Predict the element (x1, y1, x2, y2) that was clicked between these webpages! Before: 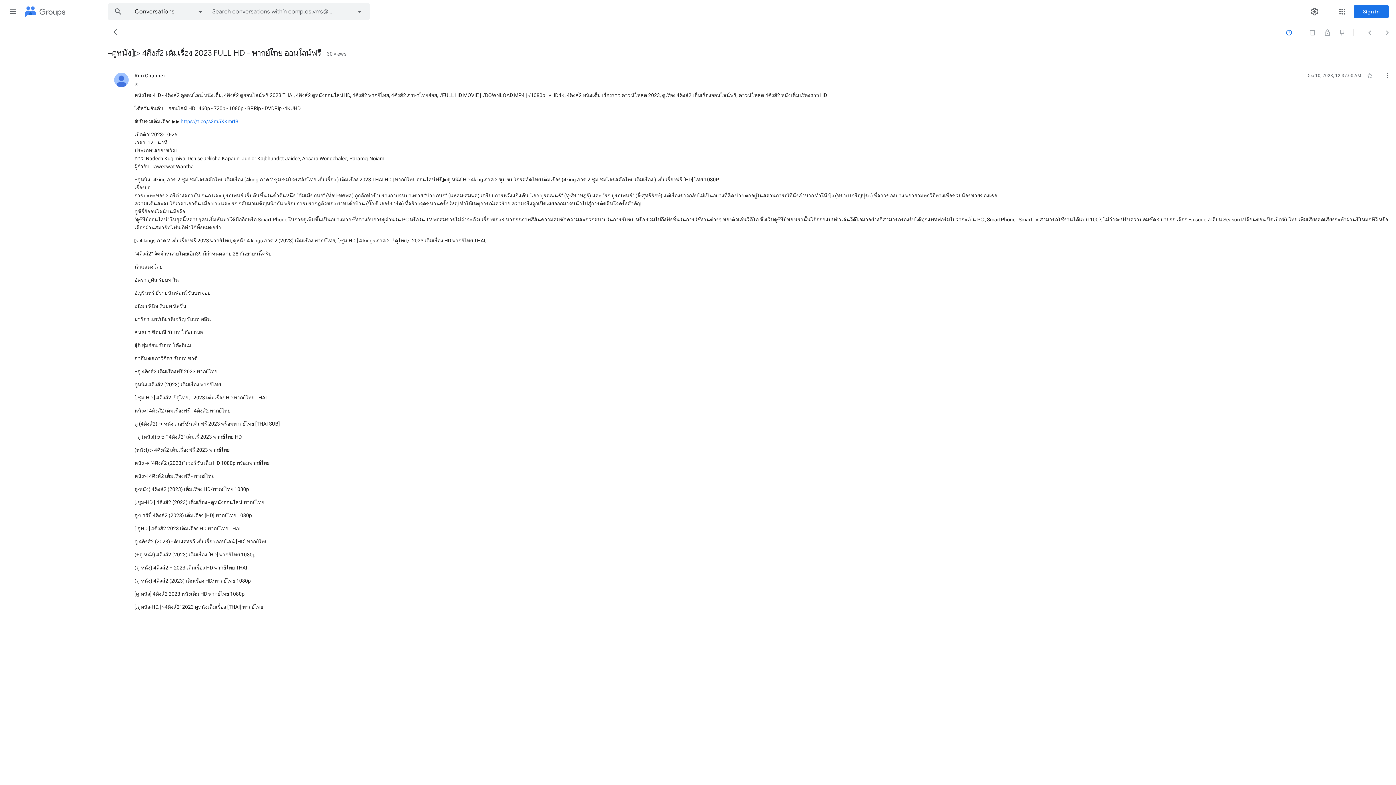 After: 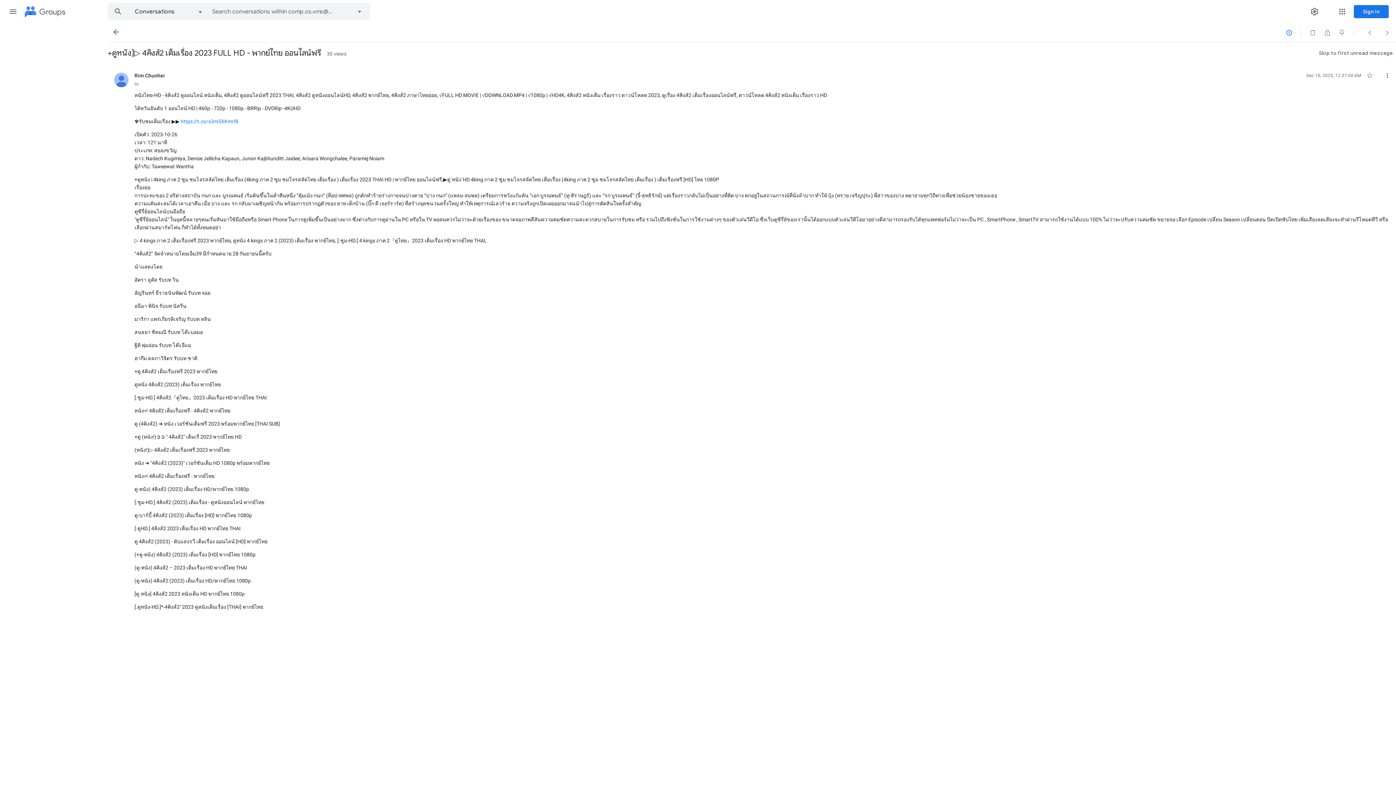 Action: label: Skip to first unread message bbox: (812, 52, 892, 53)